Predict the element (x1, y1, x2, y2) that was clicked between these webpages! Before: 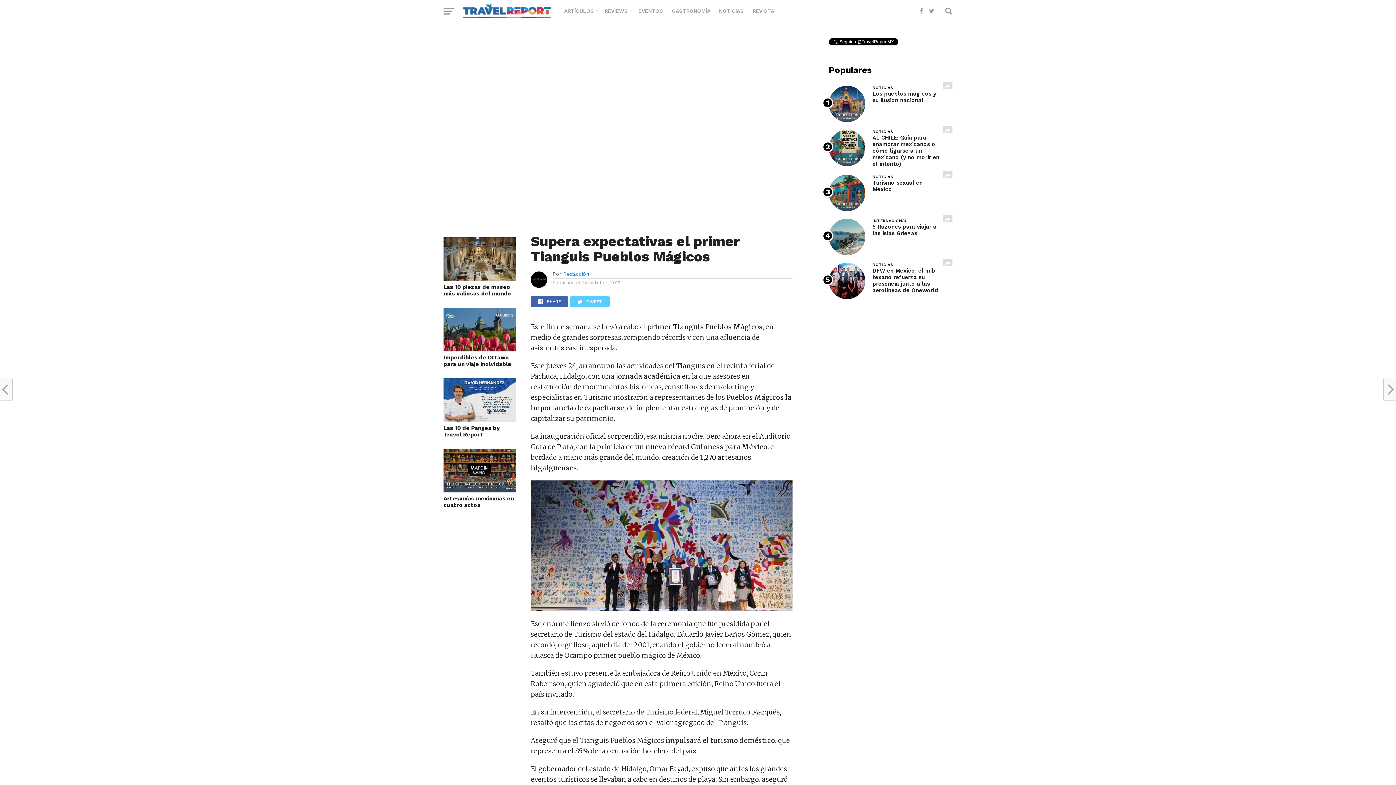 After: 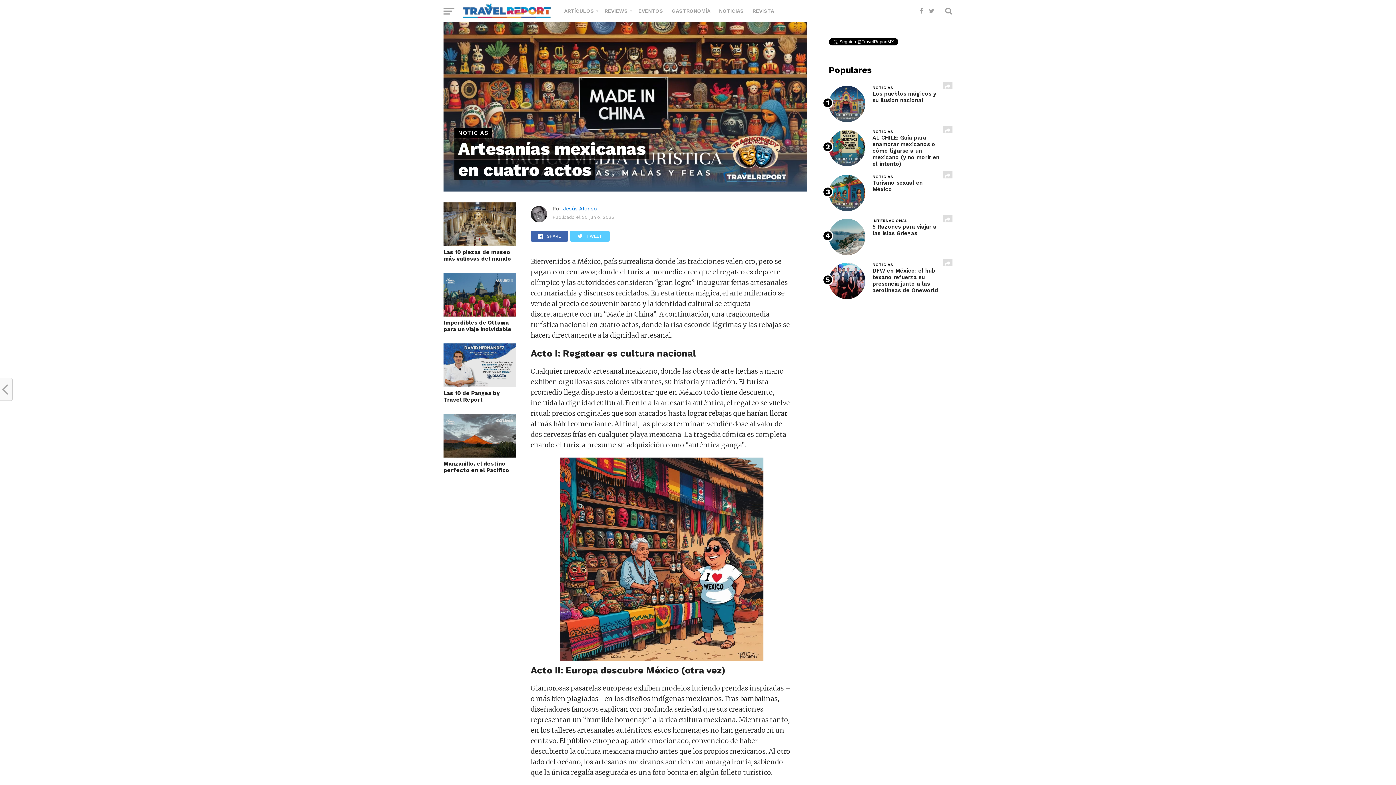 Action: label: Artesanías mexicanas en cuatro actos bbox: (443, 495, 516, 508)